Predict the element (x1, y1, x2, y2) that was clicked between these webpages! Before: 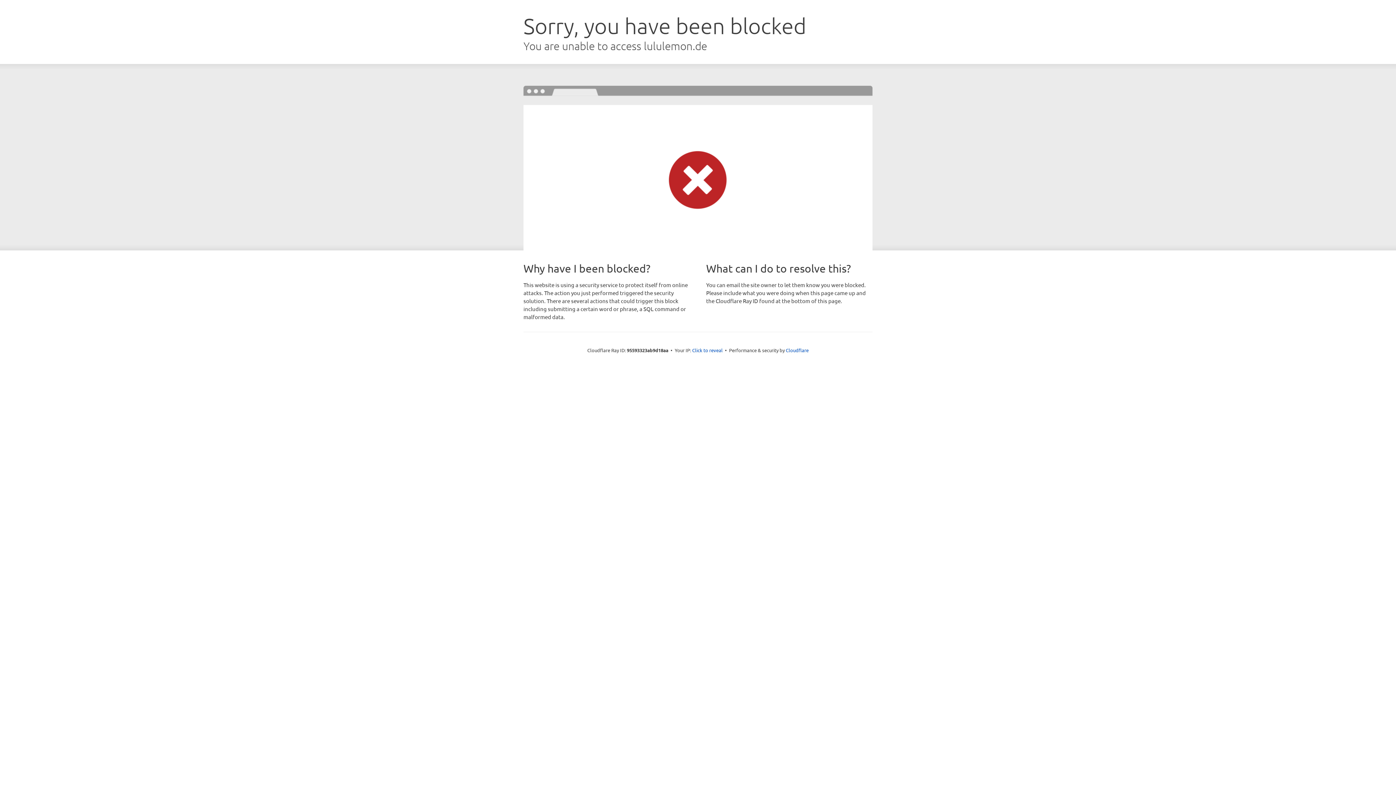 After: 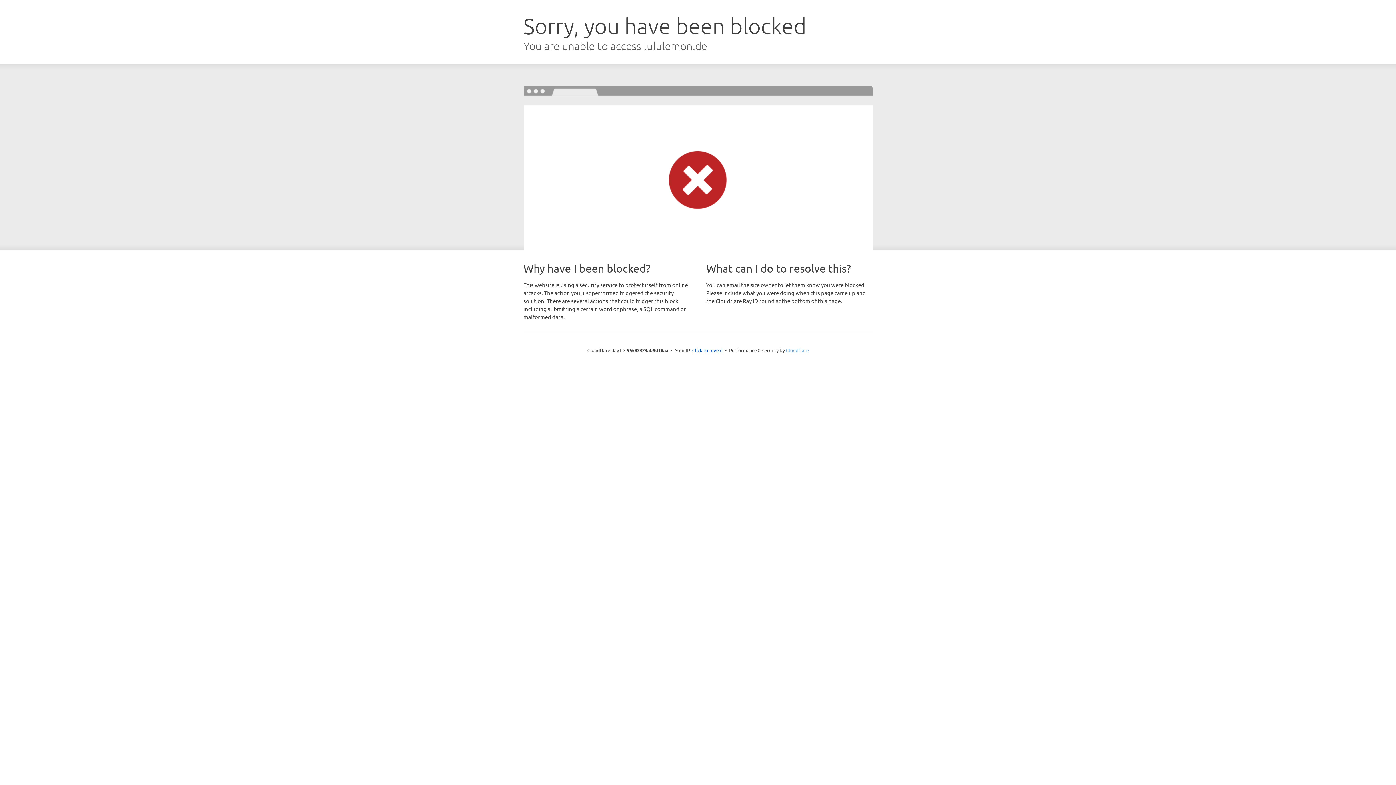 Action: label: Cloudflare bbox: (786, 347, 808, 353)